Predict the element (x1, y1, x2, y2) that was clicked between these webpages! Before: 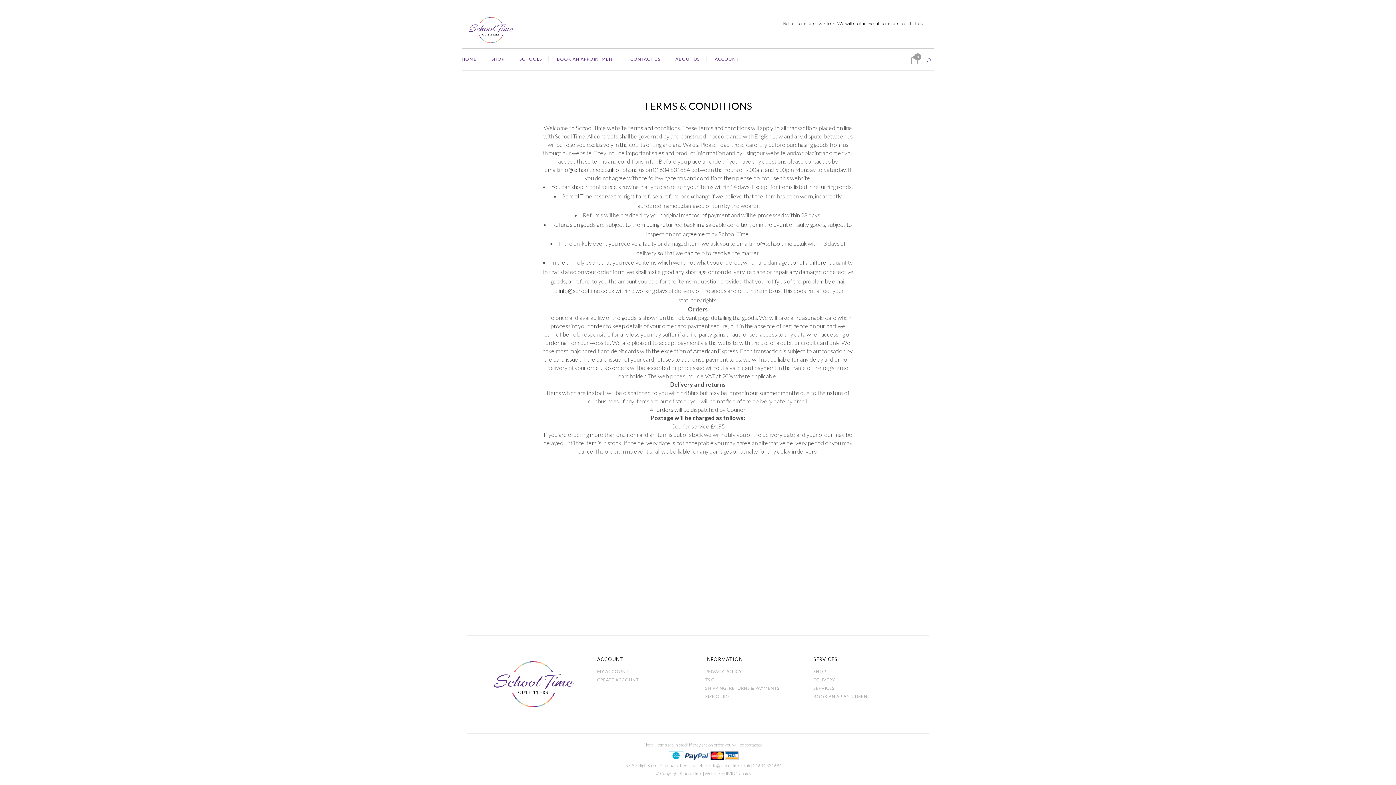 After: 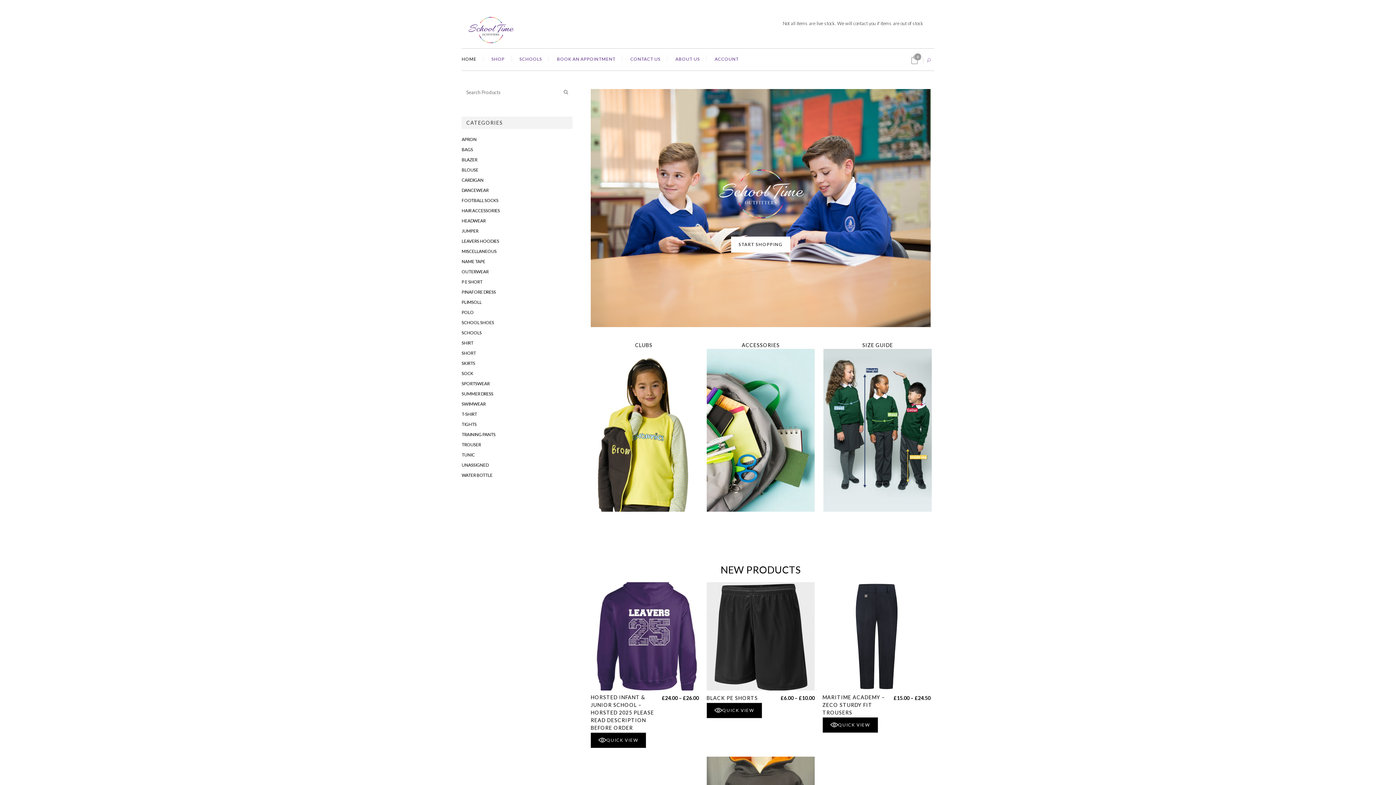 Action: bbox: (461, 48, 483, 70) label: HOME